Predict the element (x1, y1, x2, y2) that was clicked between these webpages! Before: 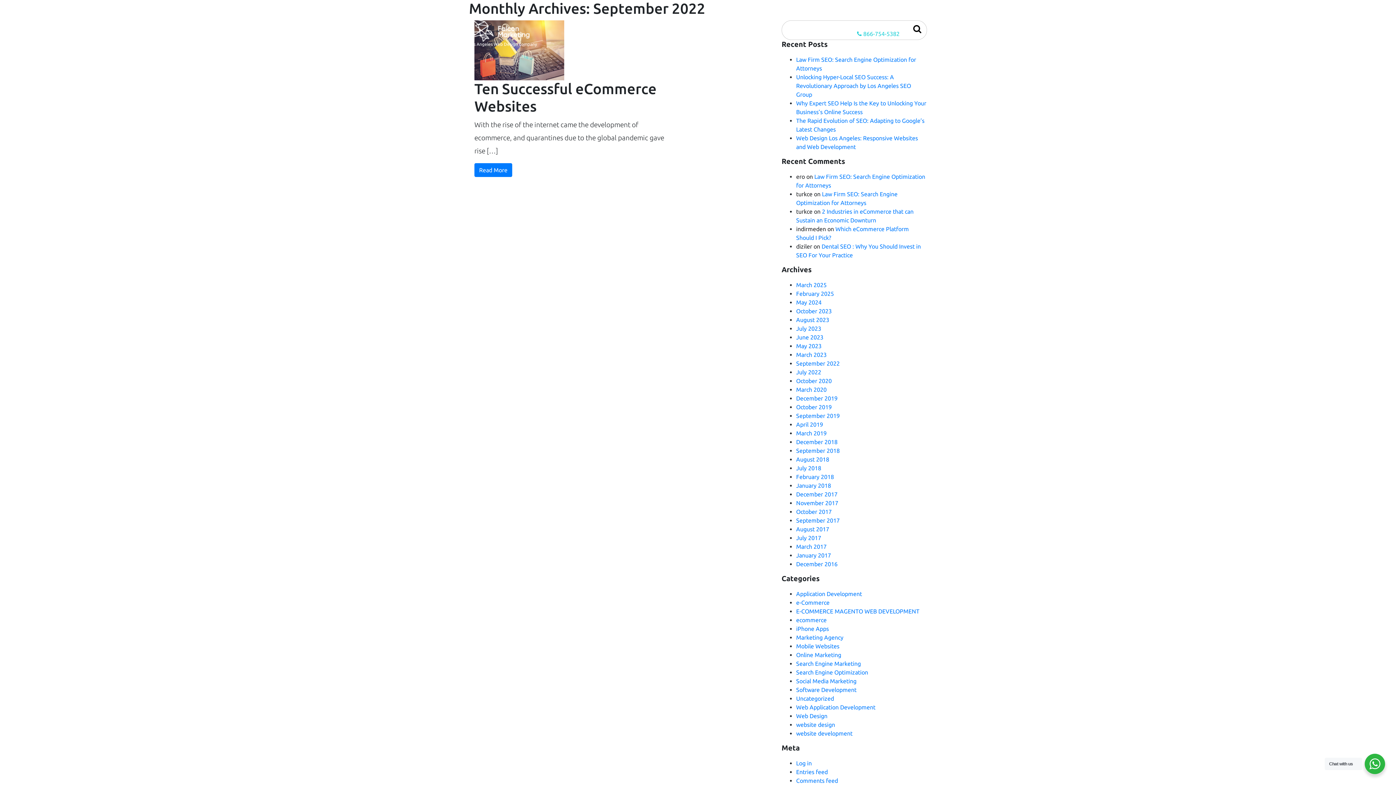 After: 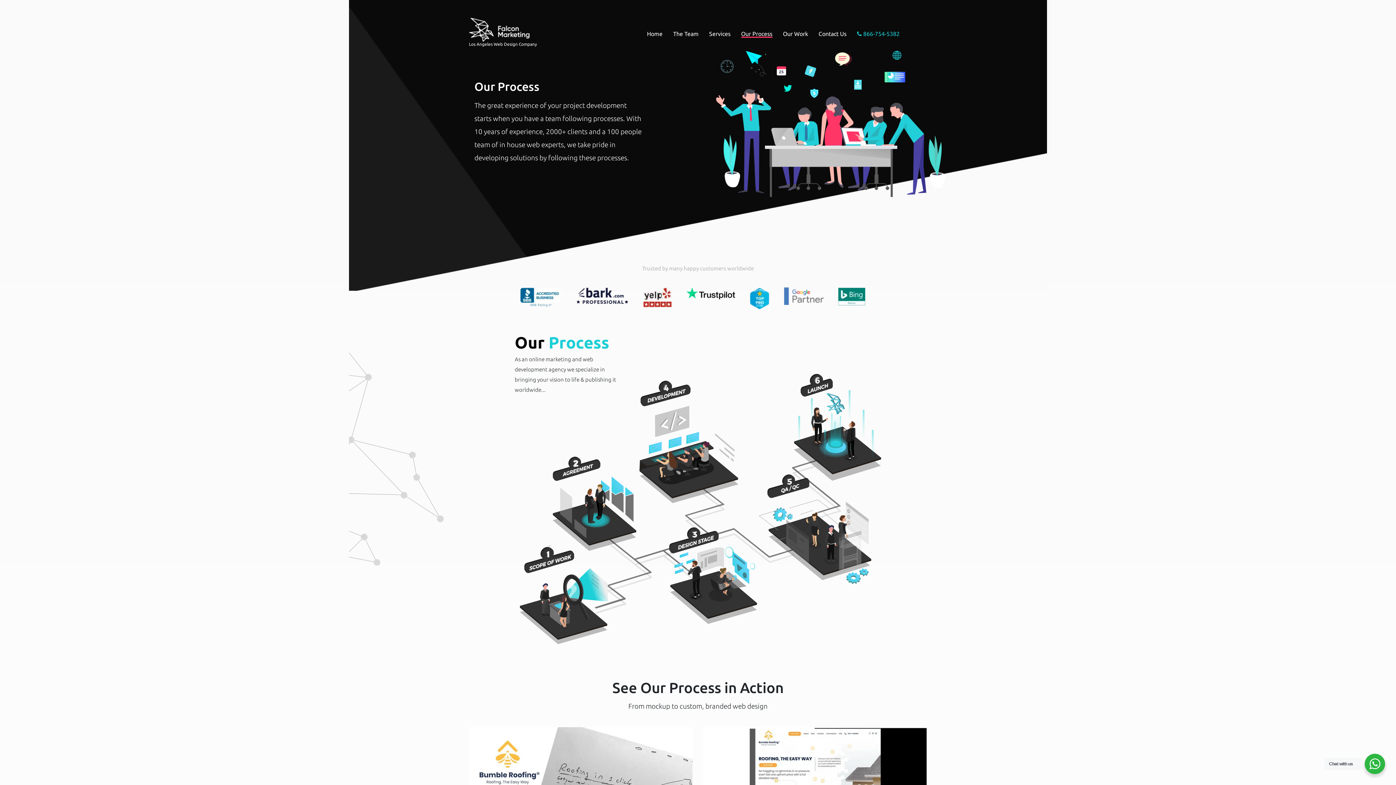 Action: label: Our Process bbox: (741, 30, 772, 36)